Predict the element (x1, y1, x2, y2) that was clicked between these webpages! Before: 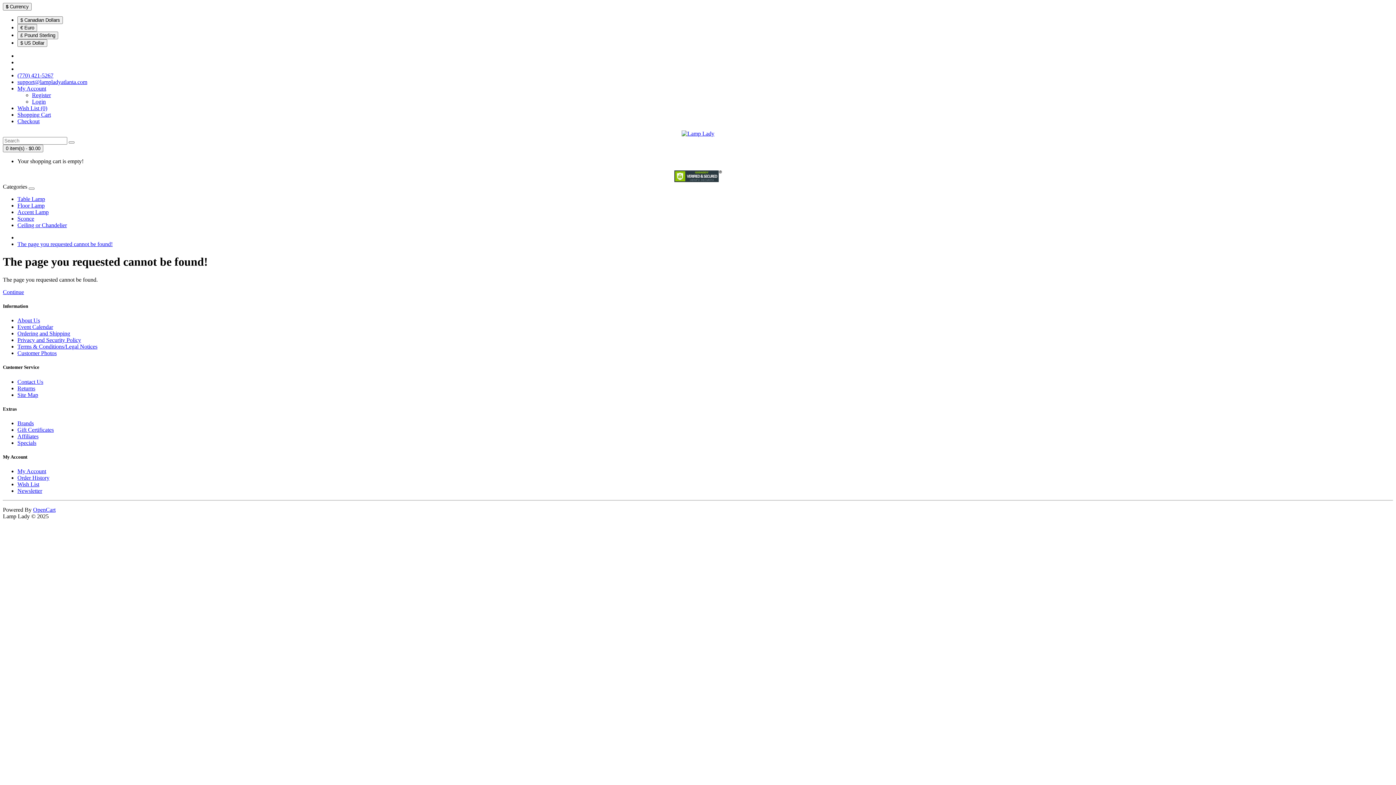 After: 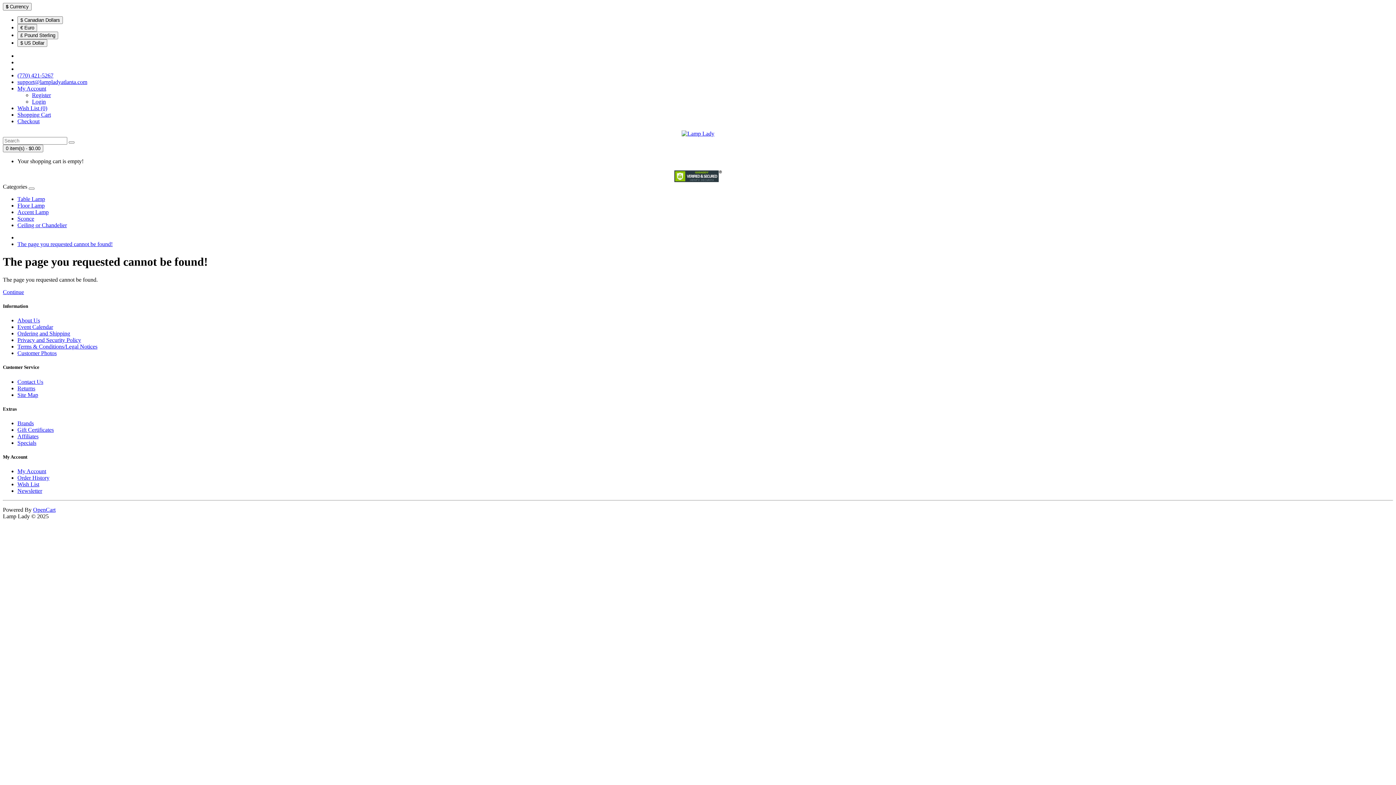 Action: bbox: (17, 475, 49, 481) label: Order History